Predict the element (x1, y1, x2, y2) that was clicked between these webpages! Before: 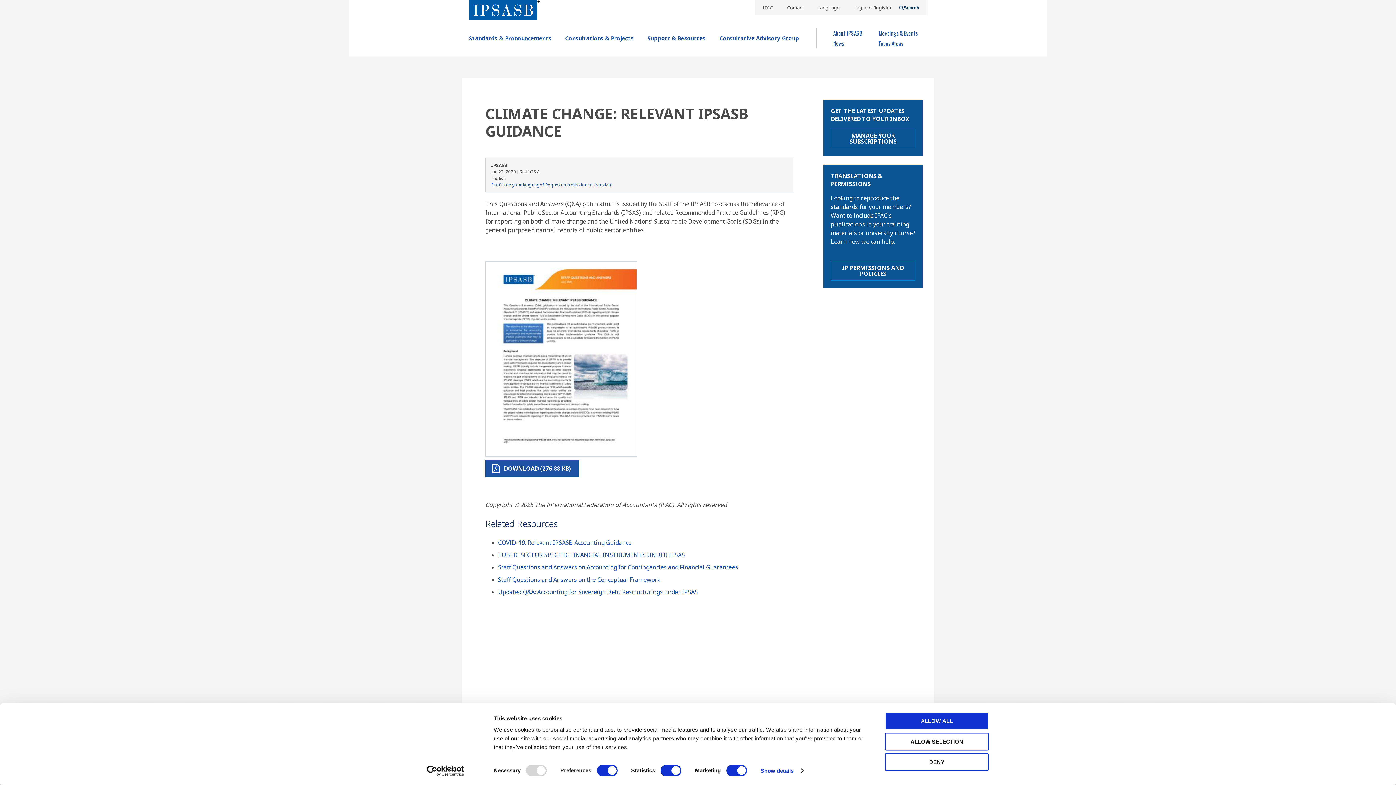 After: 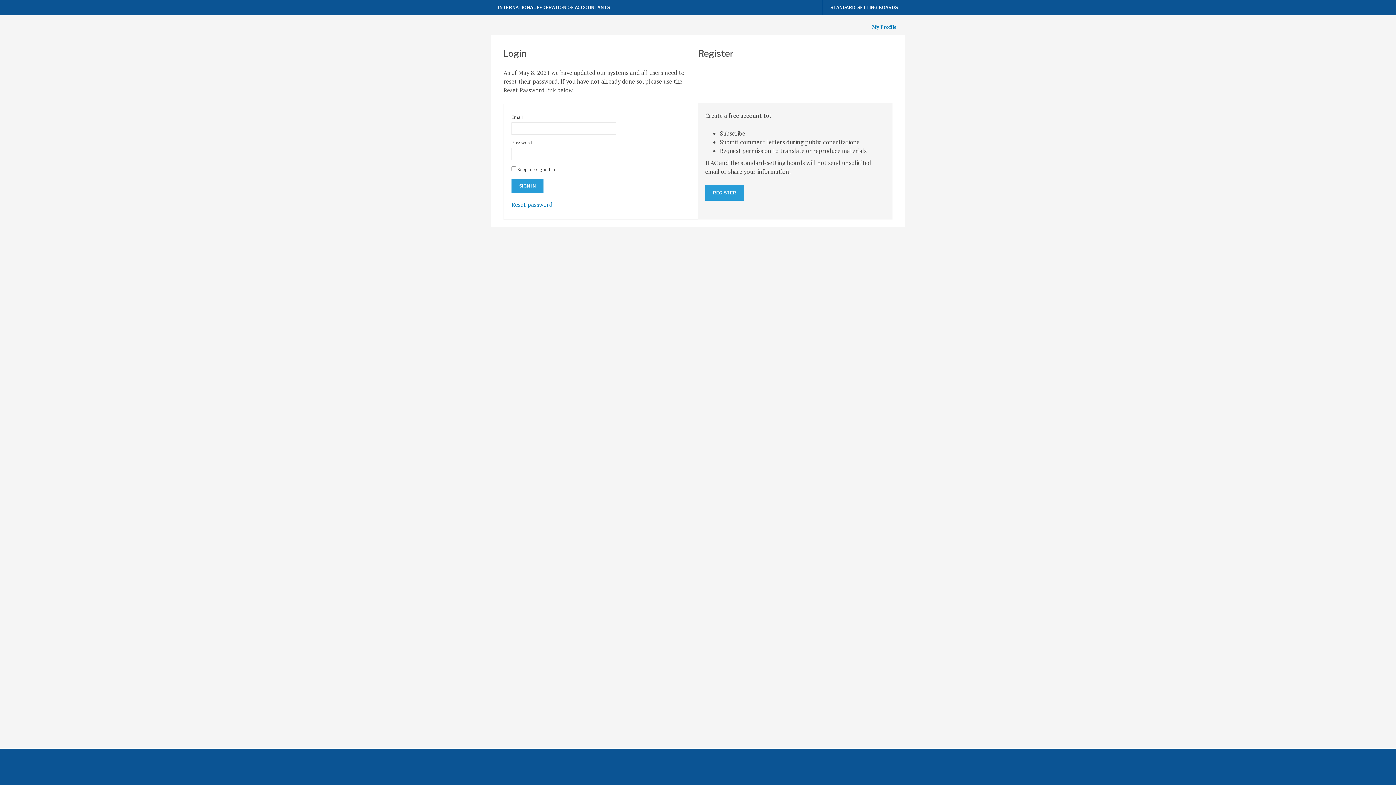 Action: label: Login or Register bbox: (847, 0, 899, 15)